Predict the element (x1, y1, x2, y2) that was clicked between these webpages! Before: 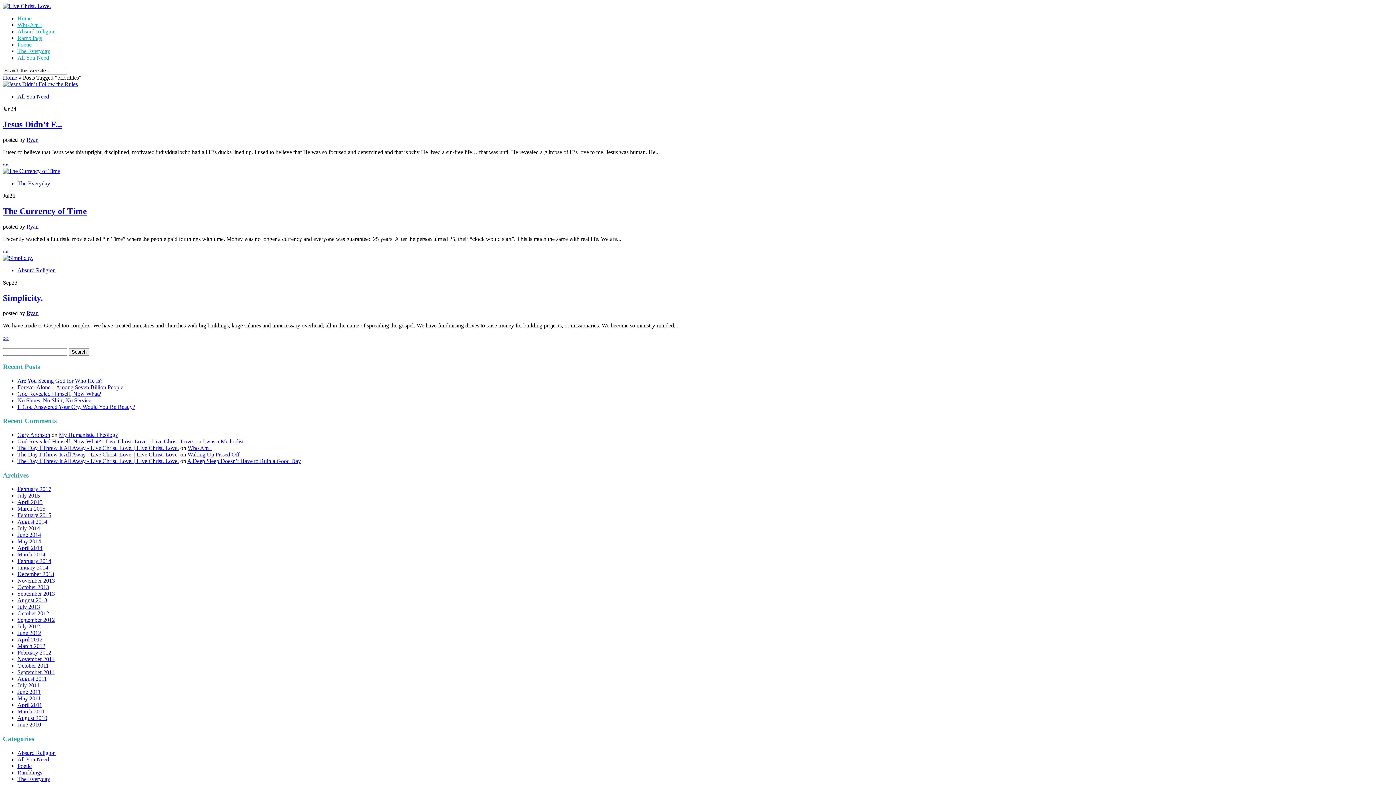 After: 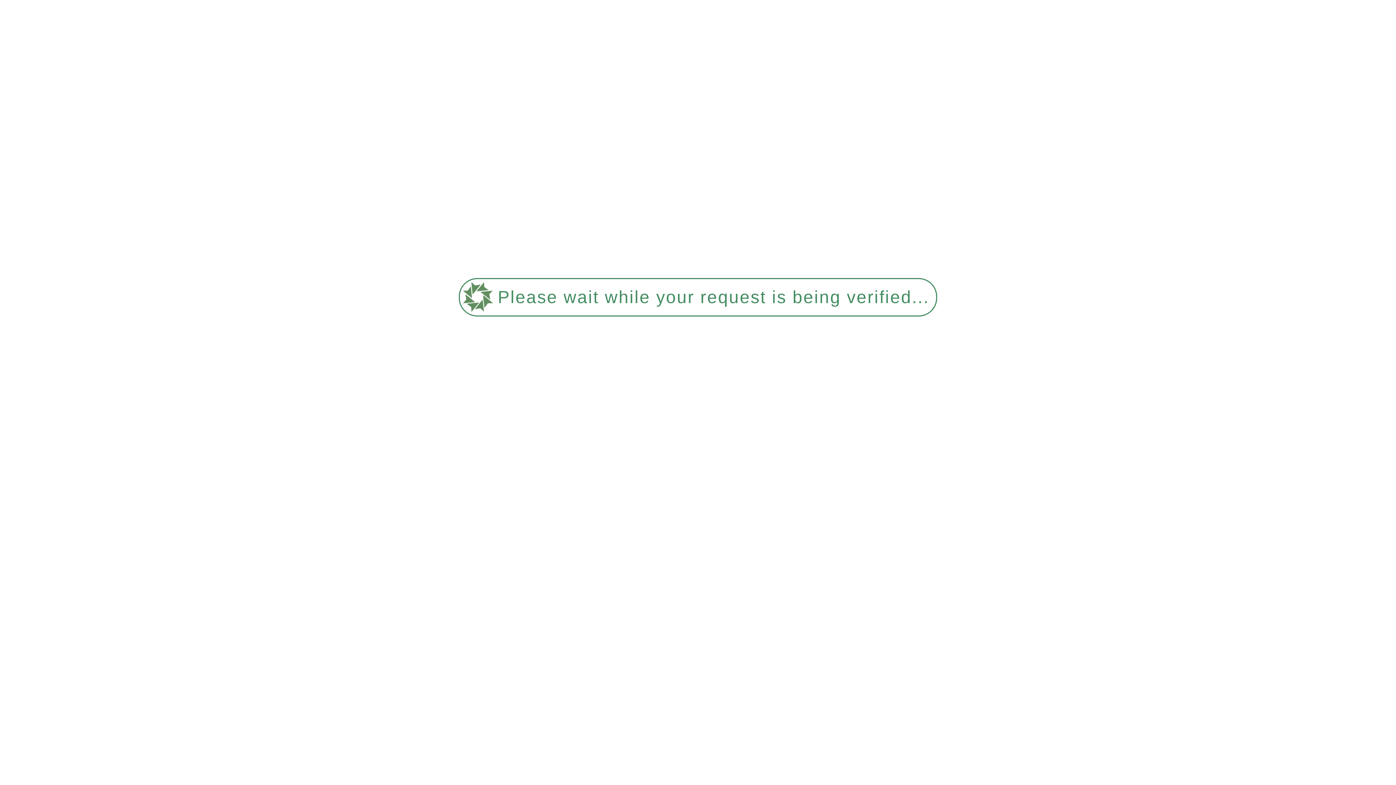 Action: bbox: (17, 769, 42, 775) label: Ramblings